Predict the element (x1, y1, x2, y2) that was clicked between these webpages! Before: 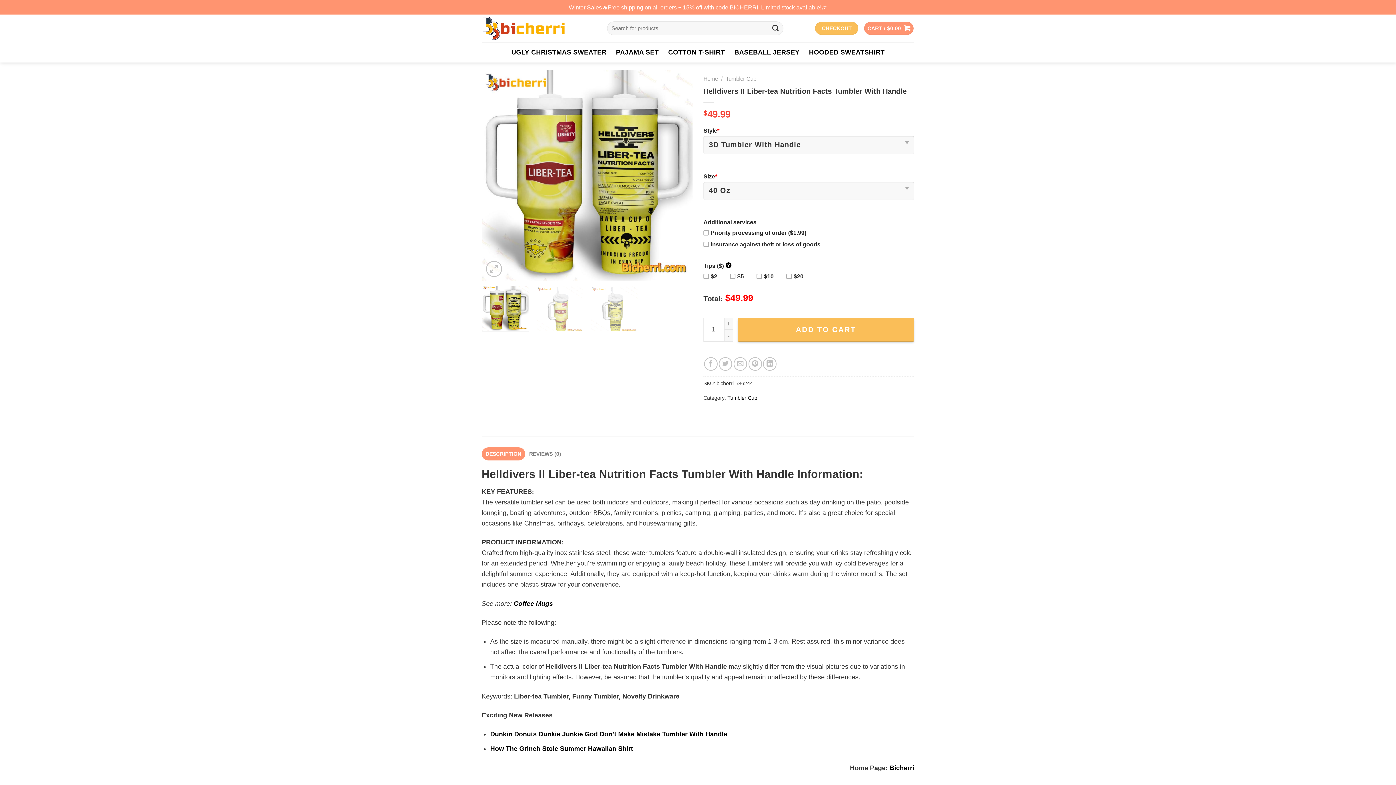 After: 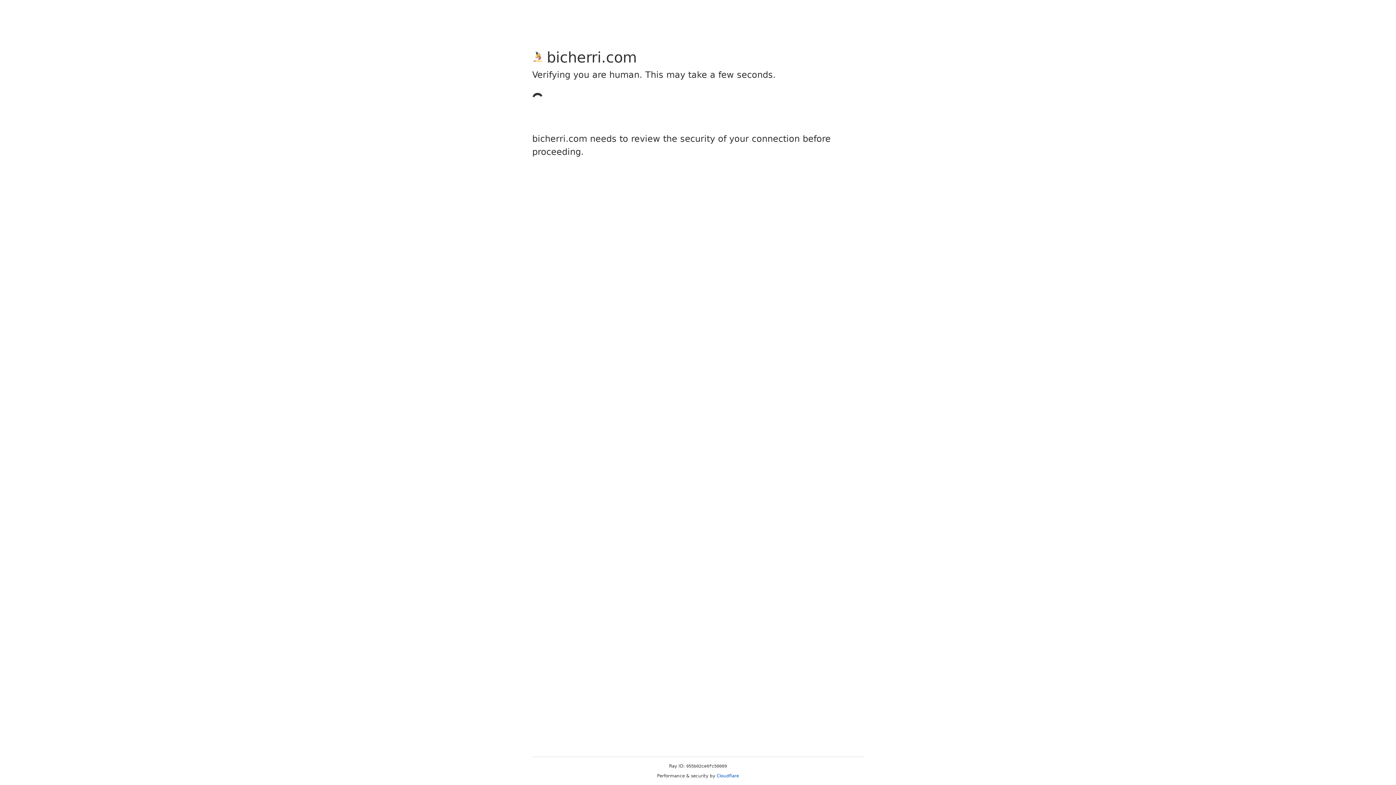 Action: label: CHECKOUT bbox: (815, 21, 858, 34)